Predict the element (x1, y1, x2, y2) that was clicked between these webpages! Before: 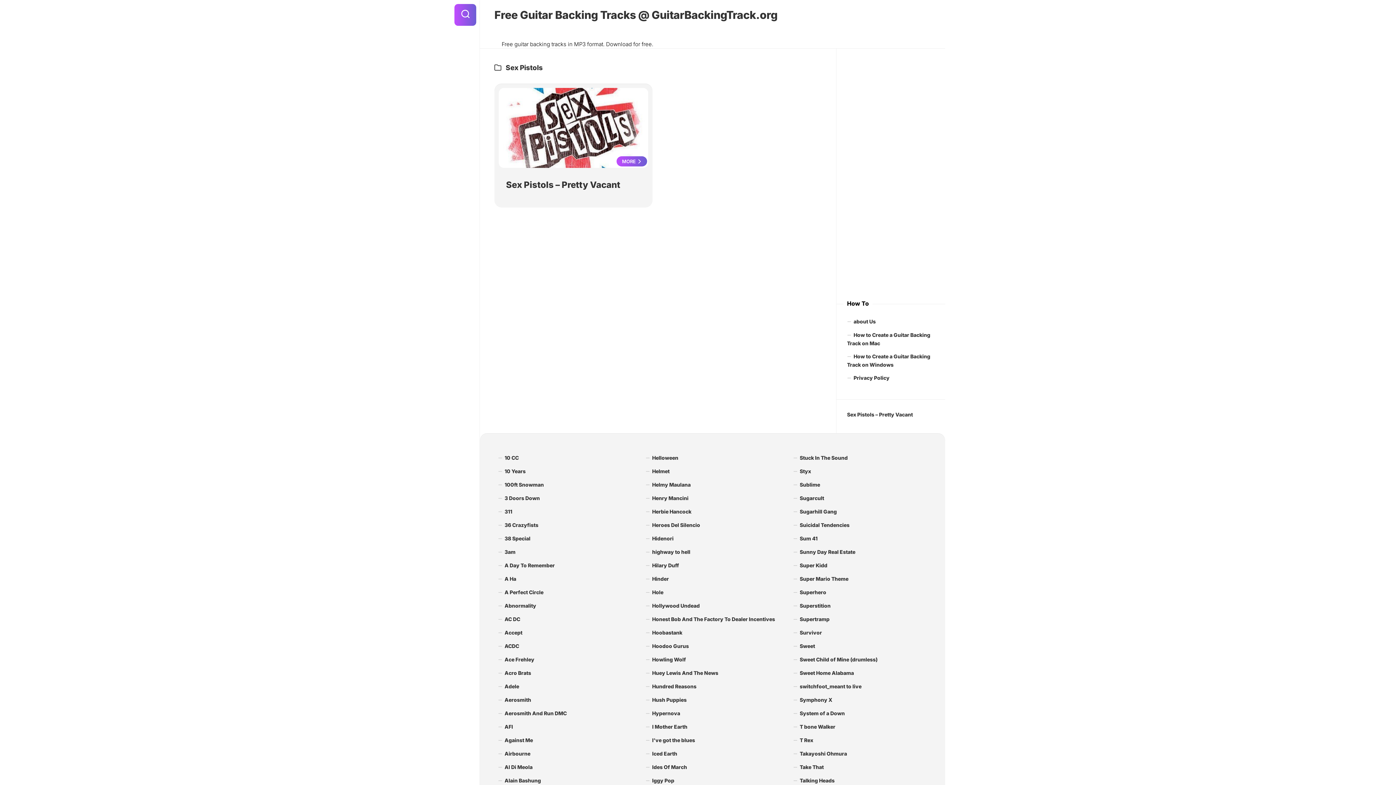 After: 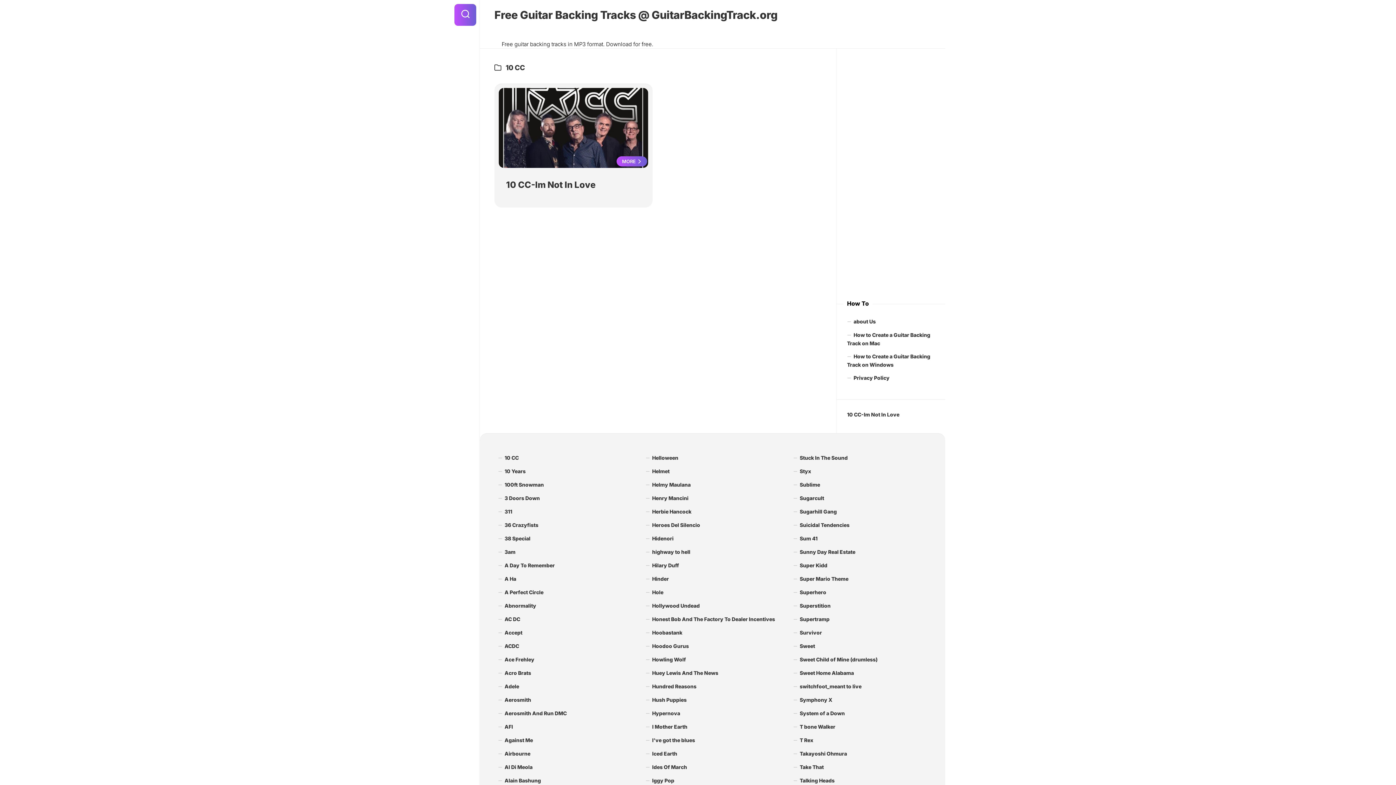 Action: label: 10 CC bbox: (498, 451, 632, 465)